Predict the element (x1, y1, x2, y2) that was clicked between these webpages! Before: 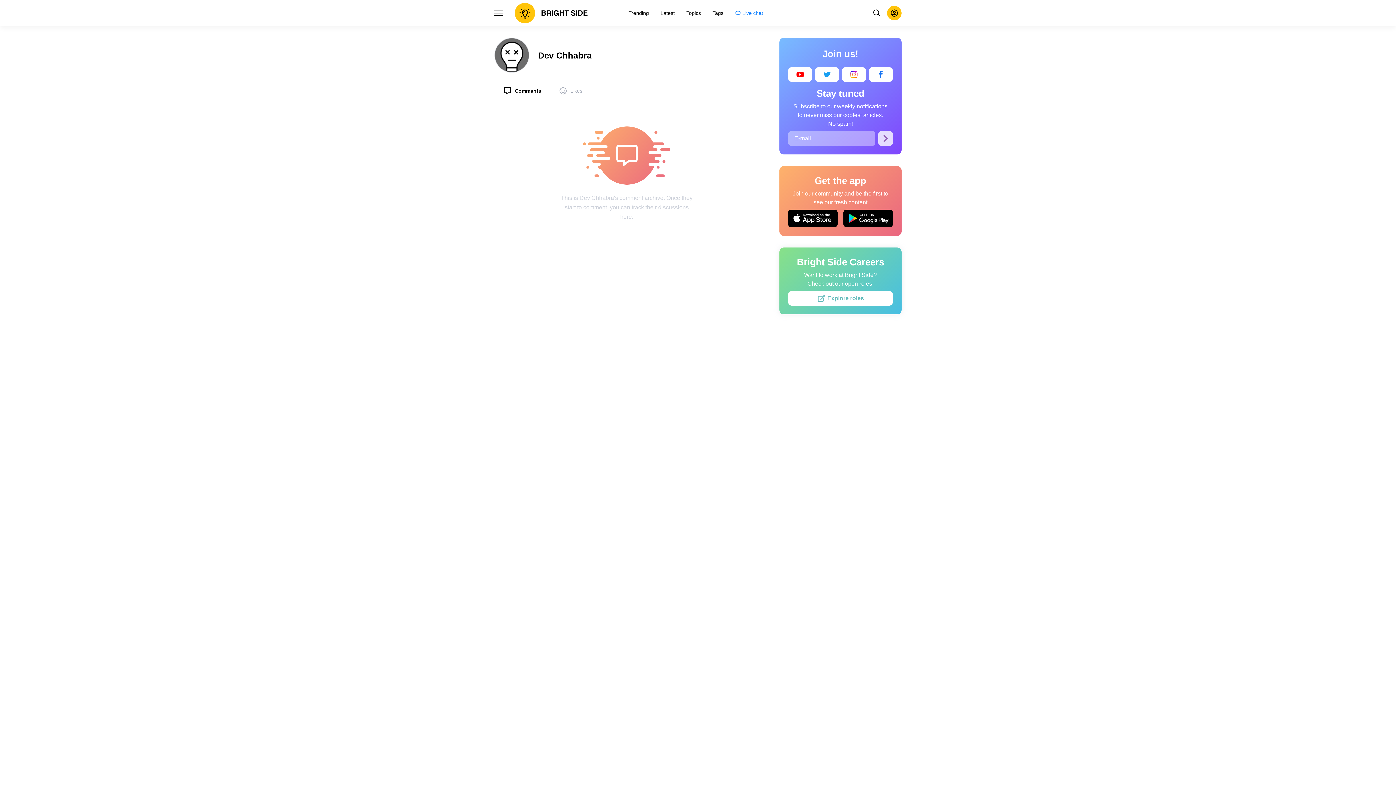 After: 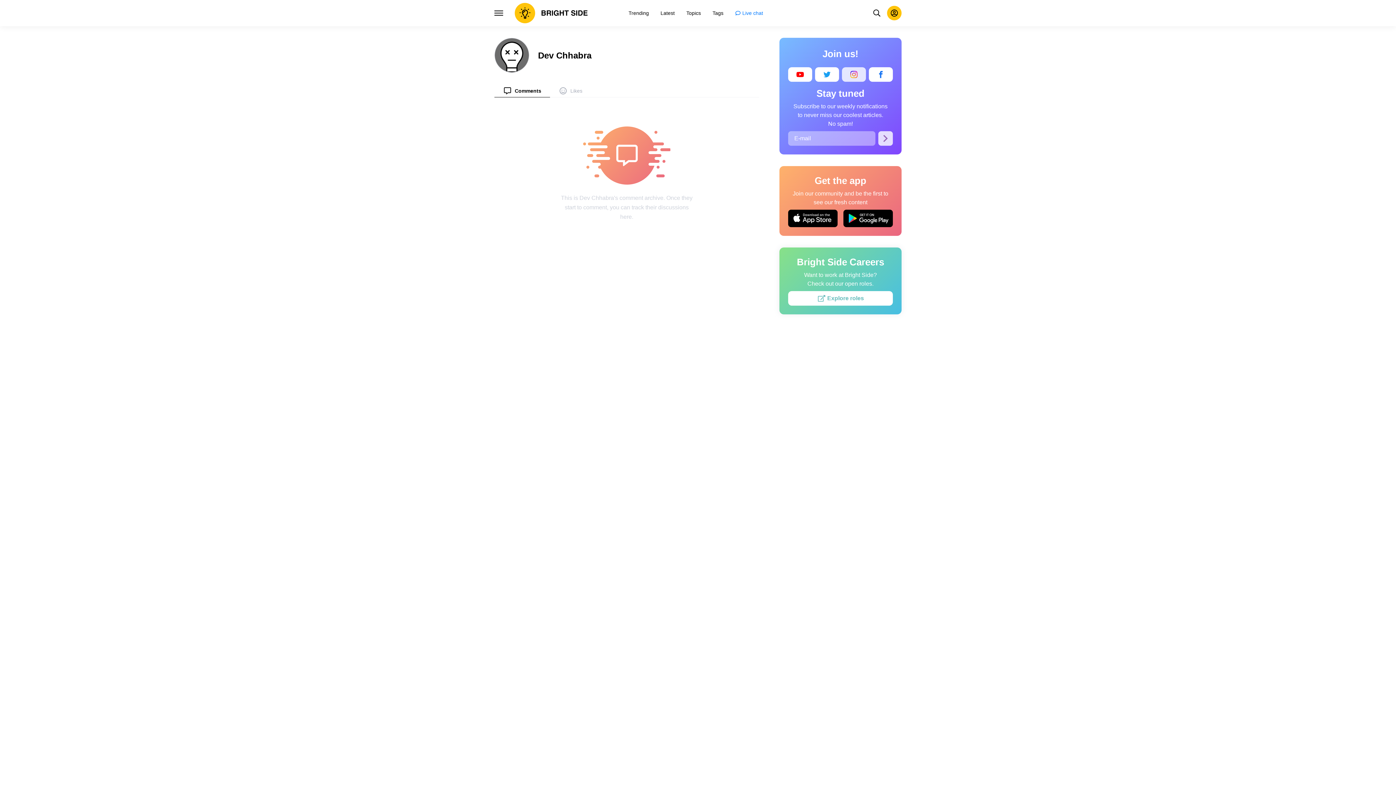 Action: bbox: (842, 67, 866, 81)